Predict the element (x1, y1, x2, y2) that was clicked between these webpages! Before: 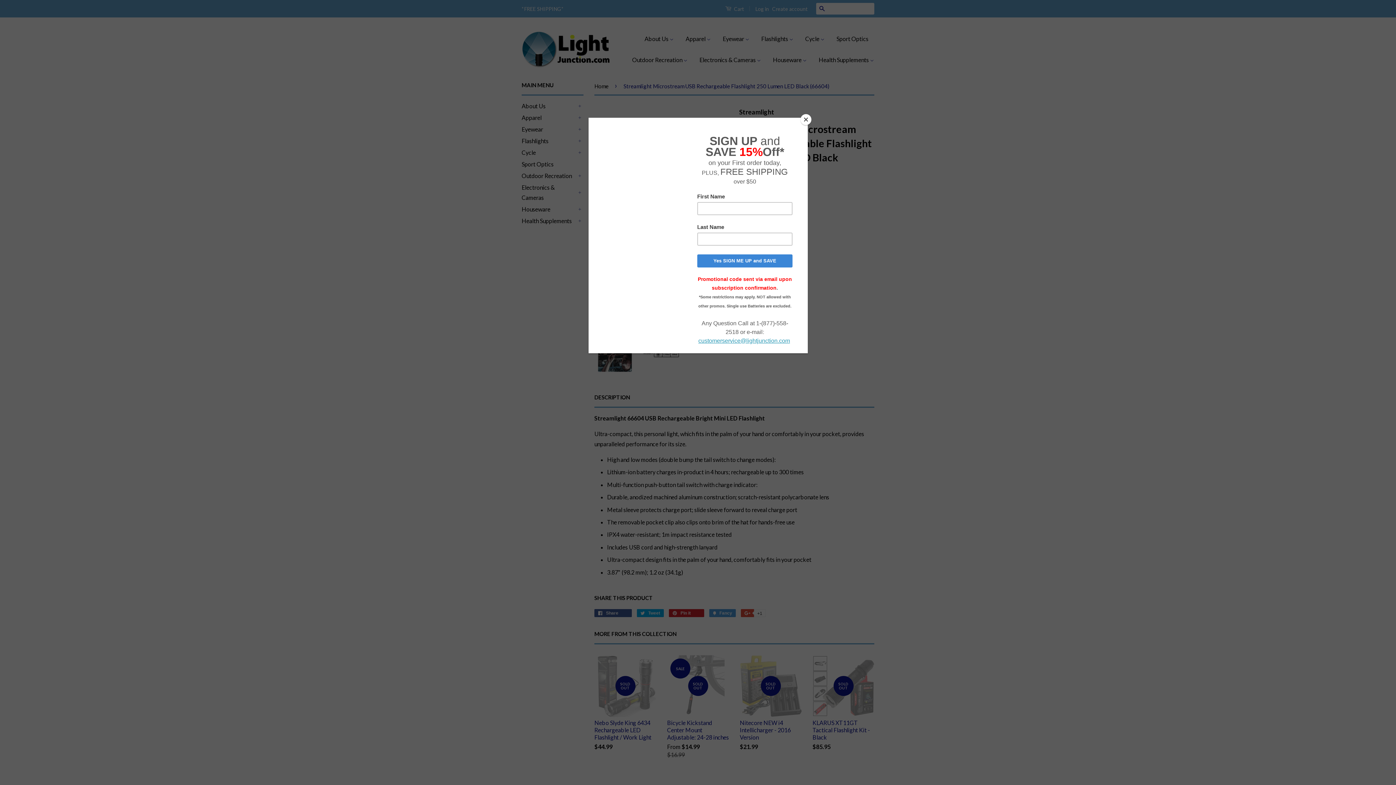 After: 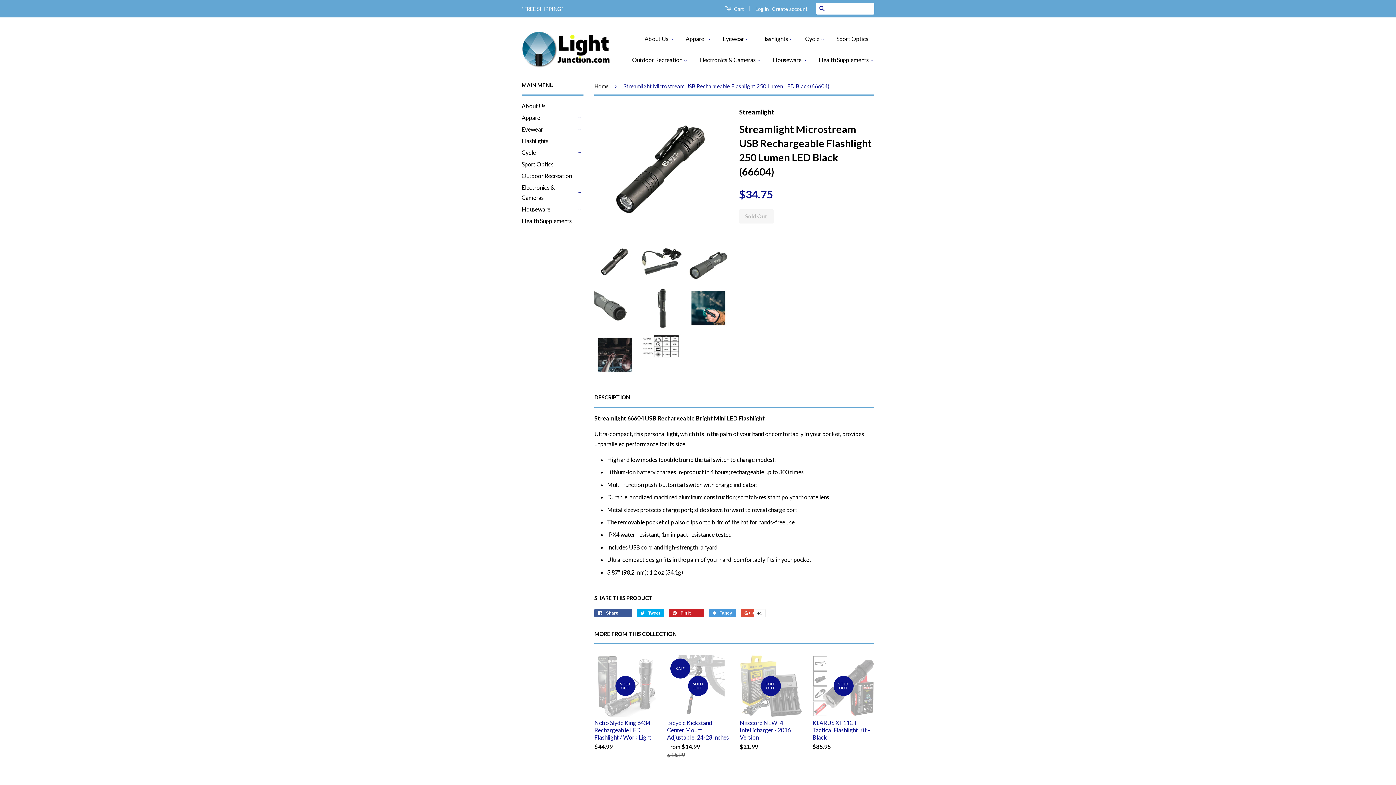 Action: bbox: (800, 114, 811, 125) label: Close